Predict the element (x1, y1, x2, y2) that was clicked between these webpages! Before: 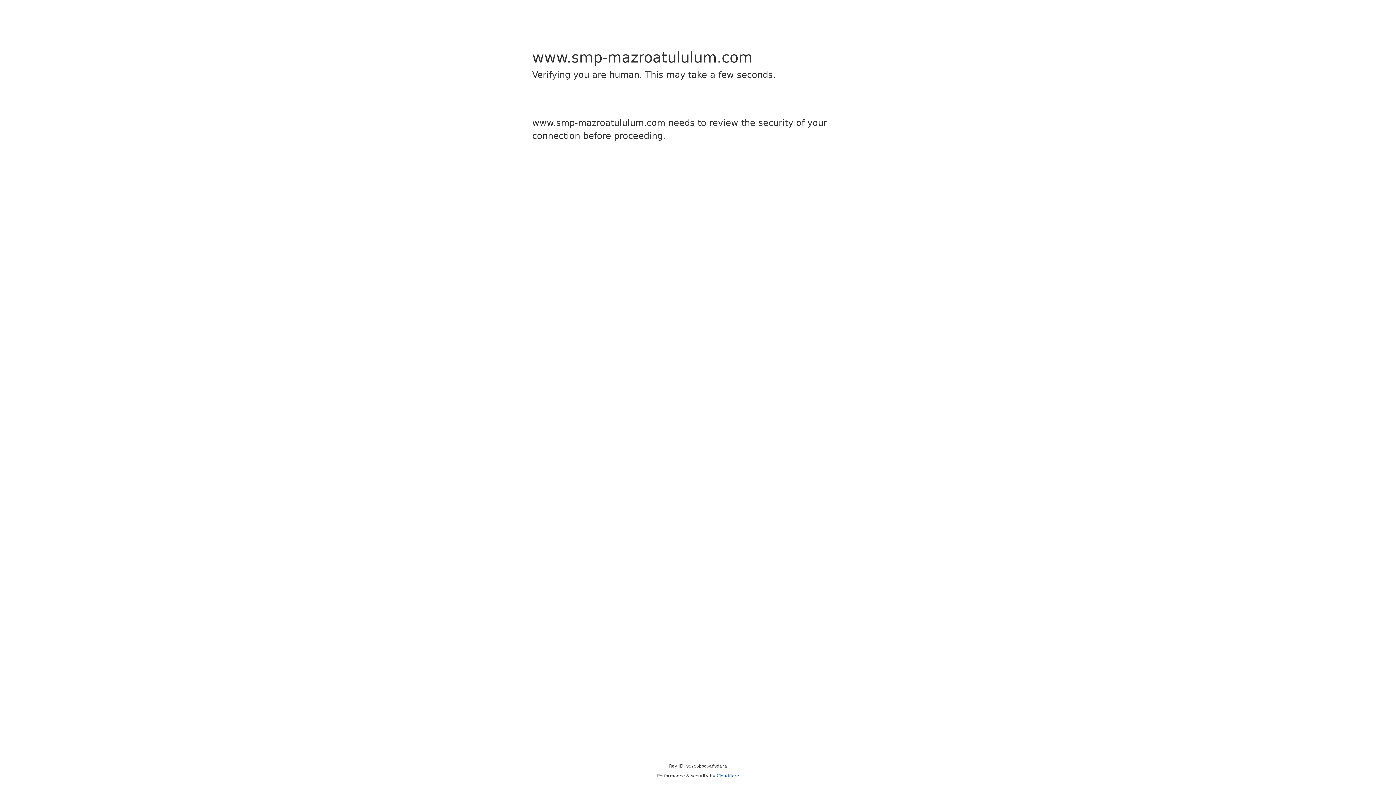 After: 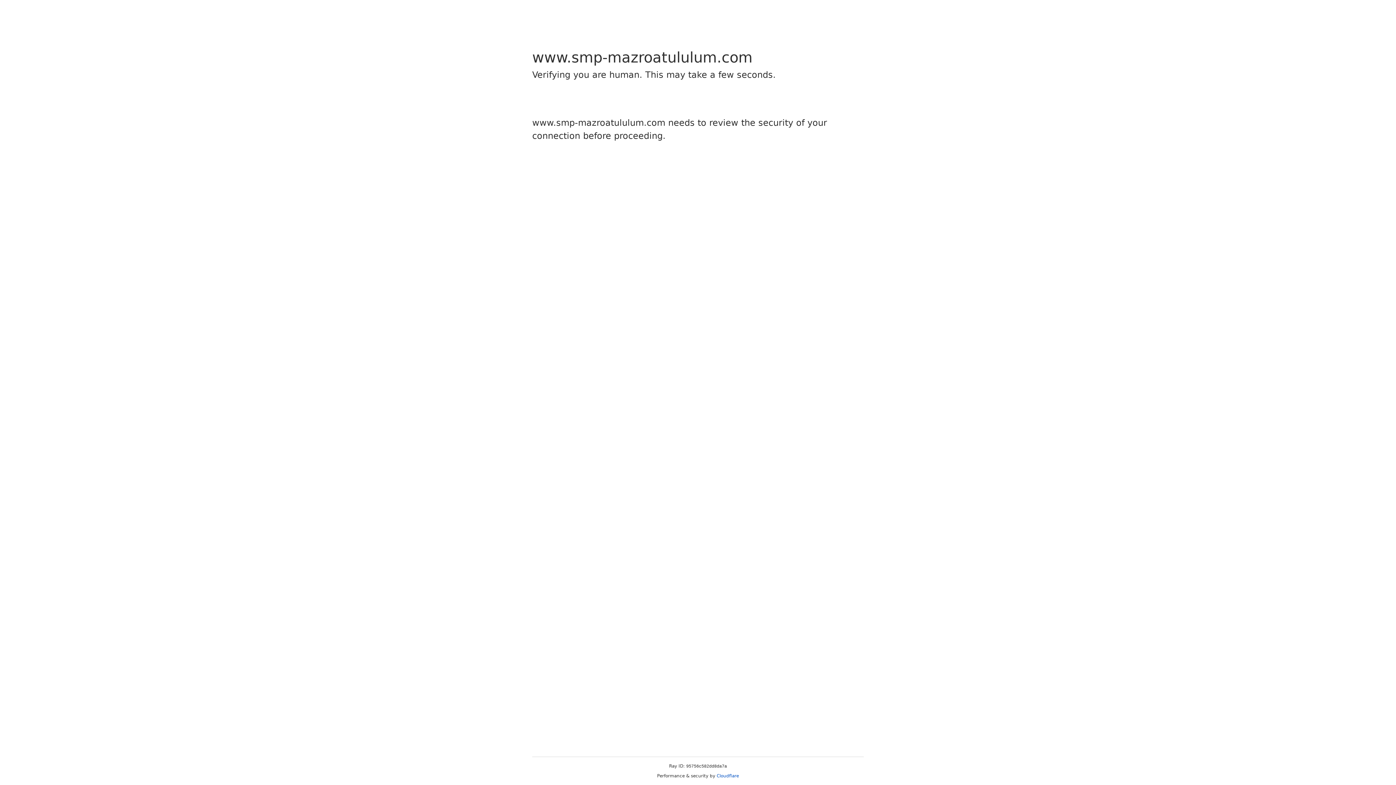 Action: label: Cloudflare bbox: (716, 773, 739, 778)